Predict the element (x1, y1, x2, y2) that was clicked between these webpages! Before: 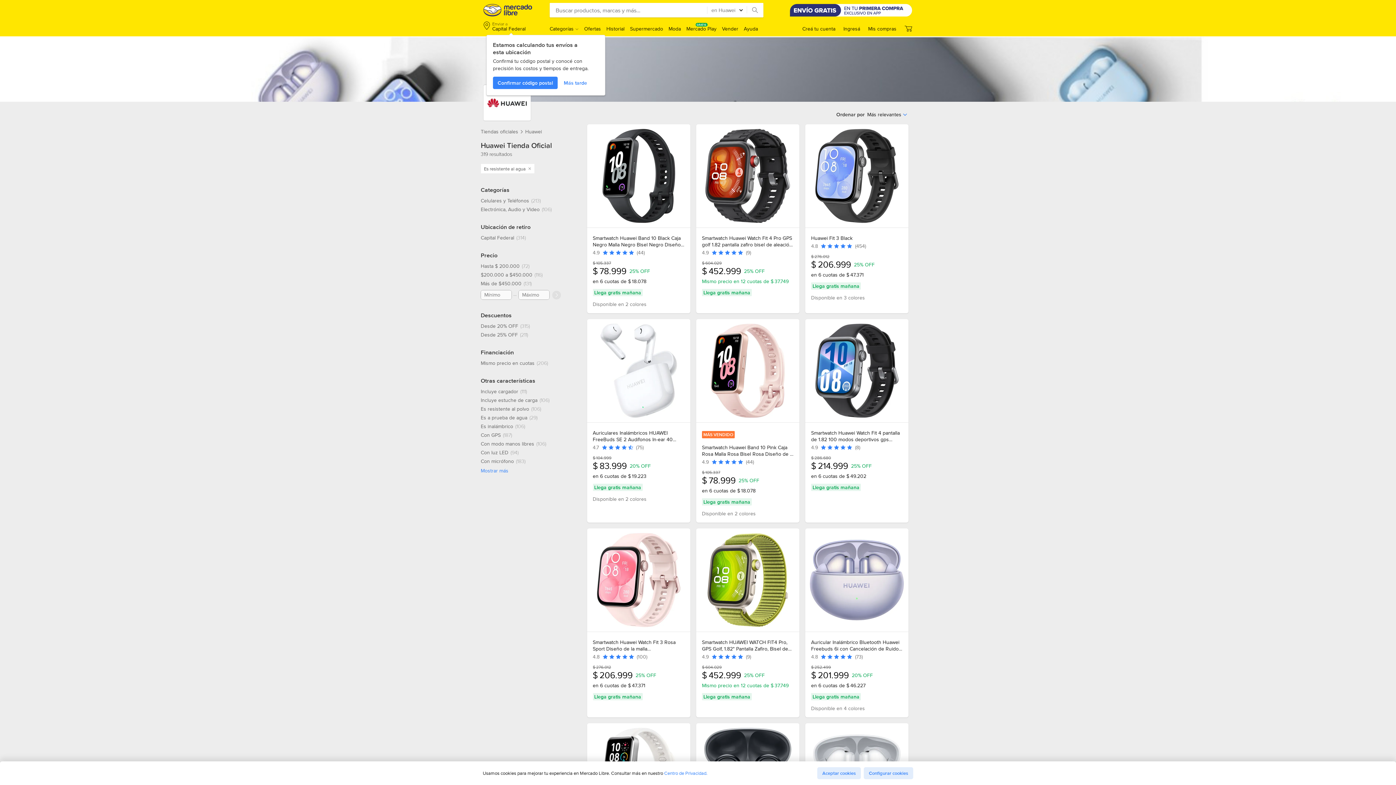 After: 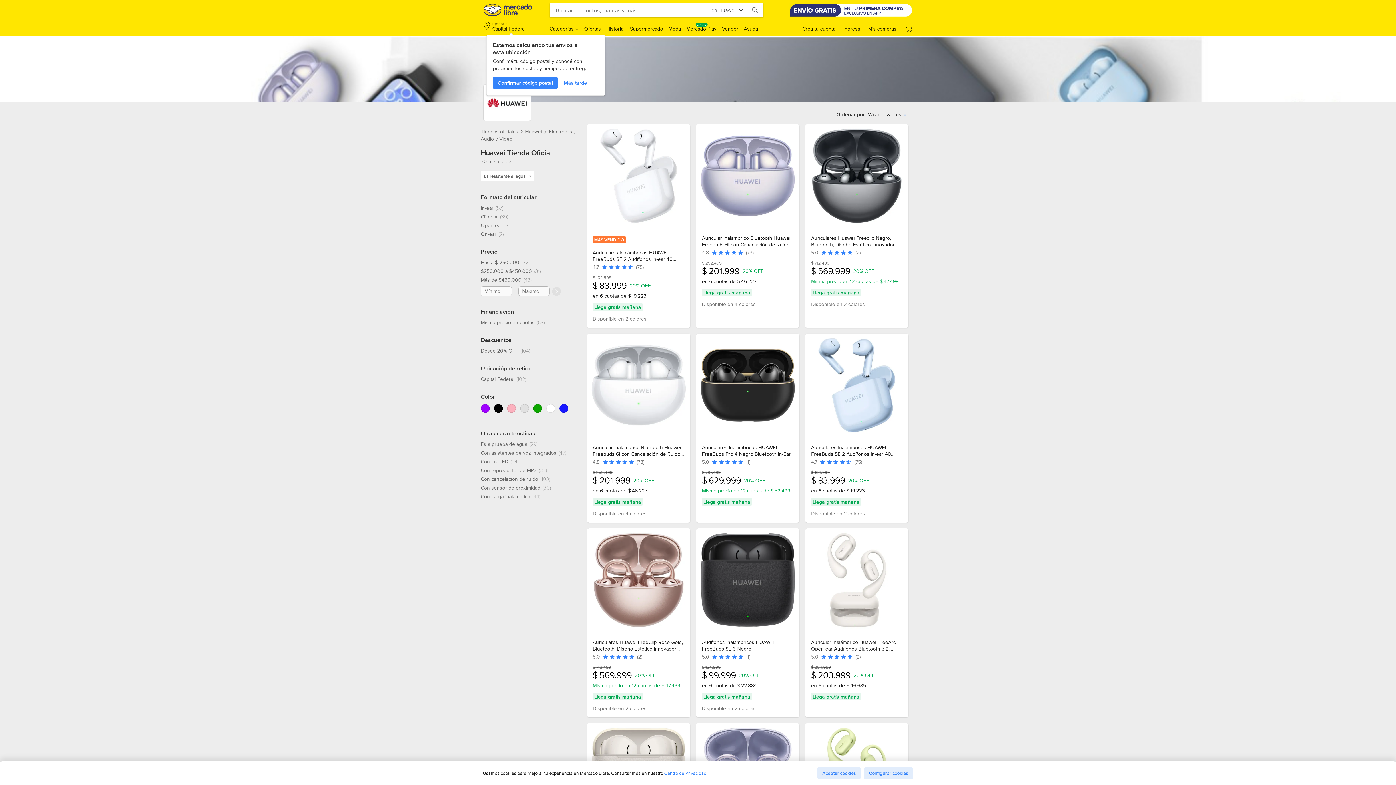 Action: label: Electrónica, Audio y Video, 106 resultados bbox: (480, 206, 551, 212)